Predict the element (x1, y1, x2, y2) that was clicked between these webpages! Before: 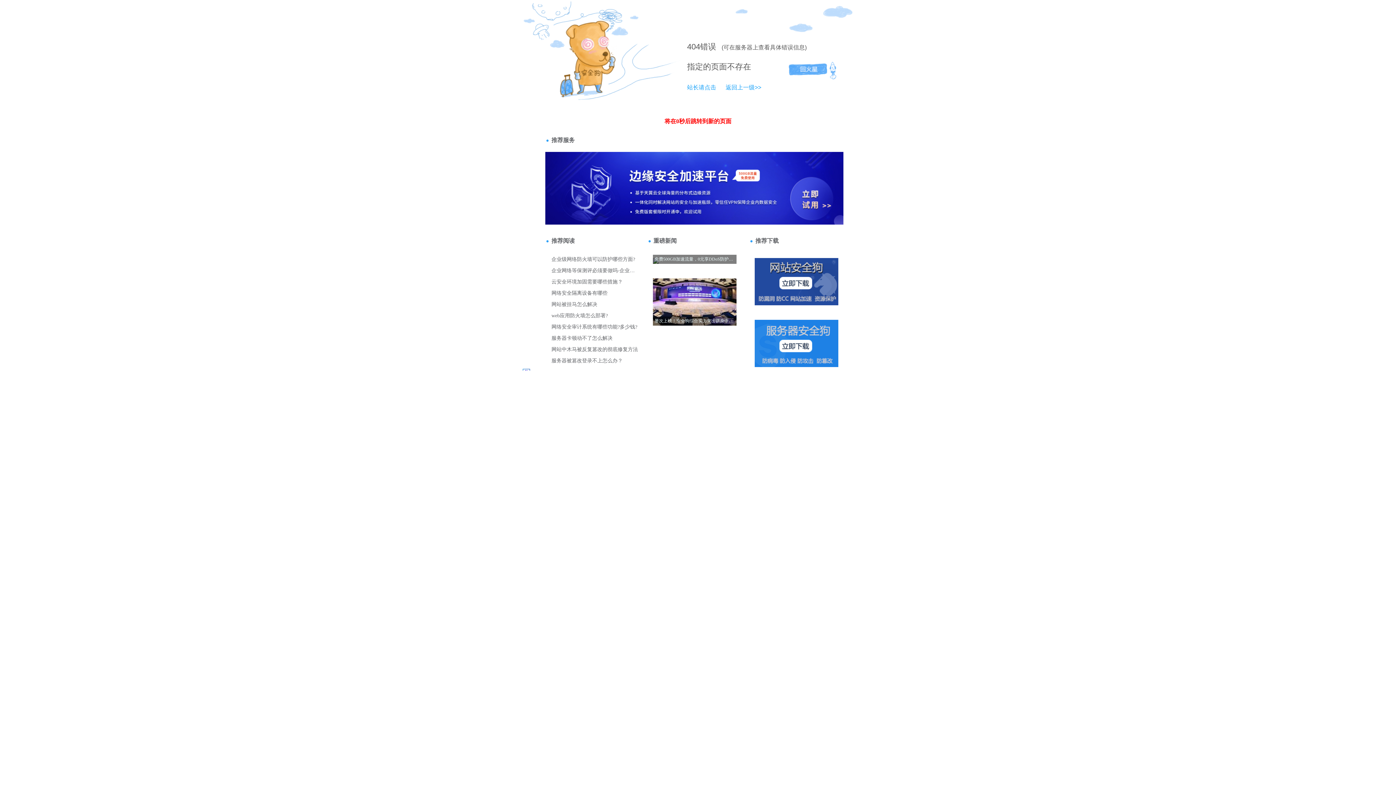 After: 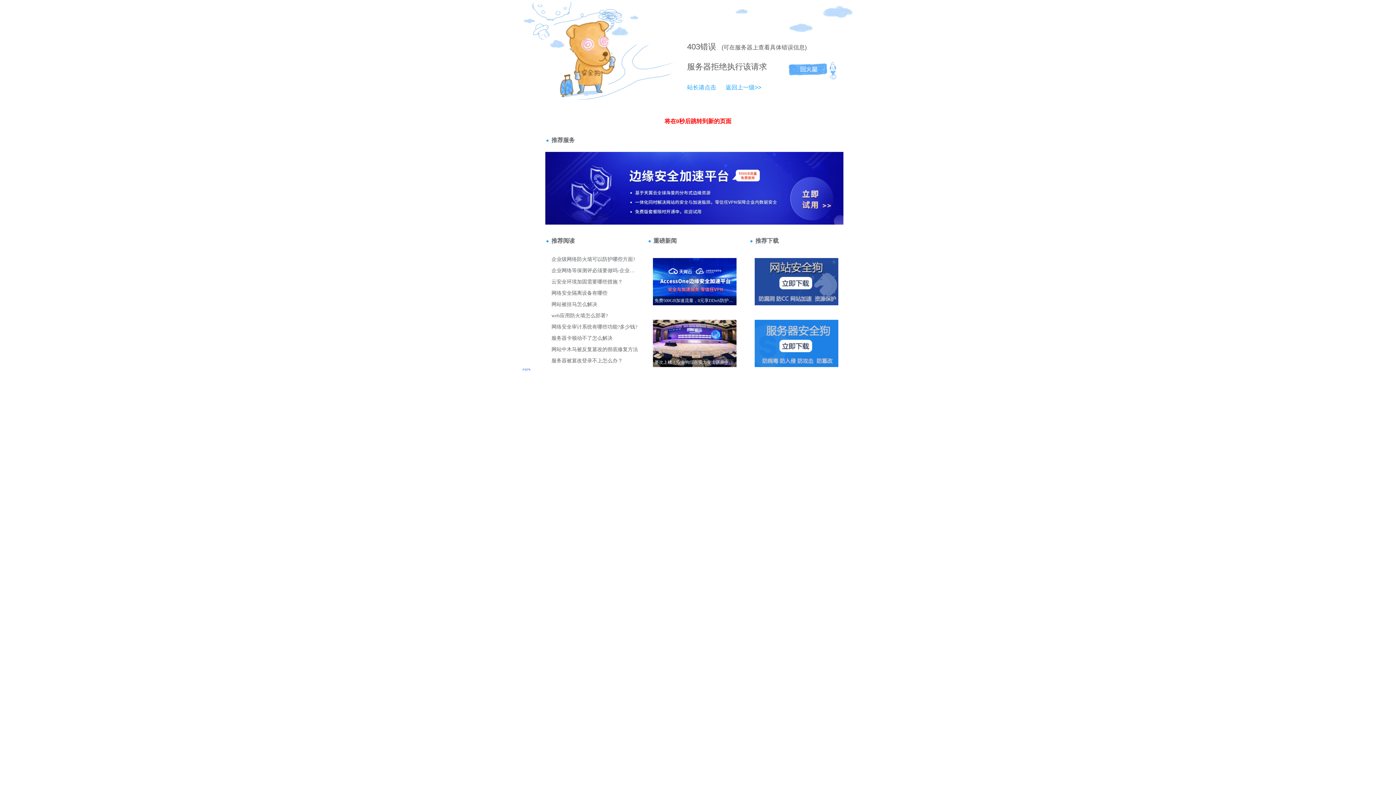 Action: bbox: (718, 84, 761, 90) label: 返回上一级>>